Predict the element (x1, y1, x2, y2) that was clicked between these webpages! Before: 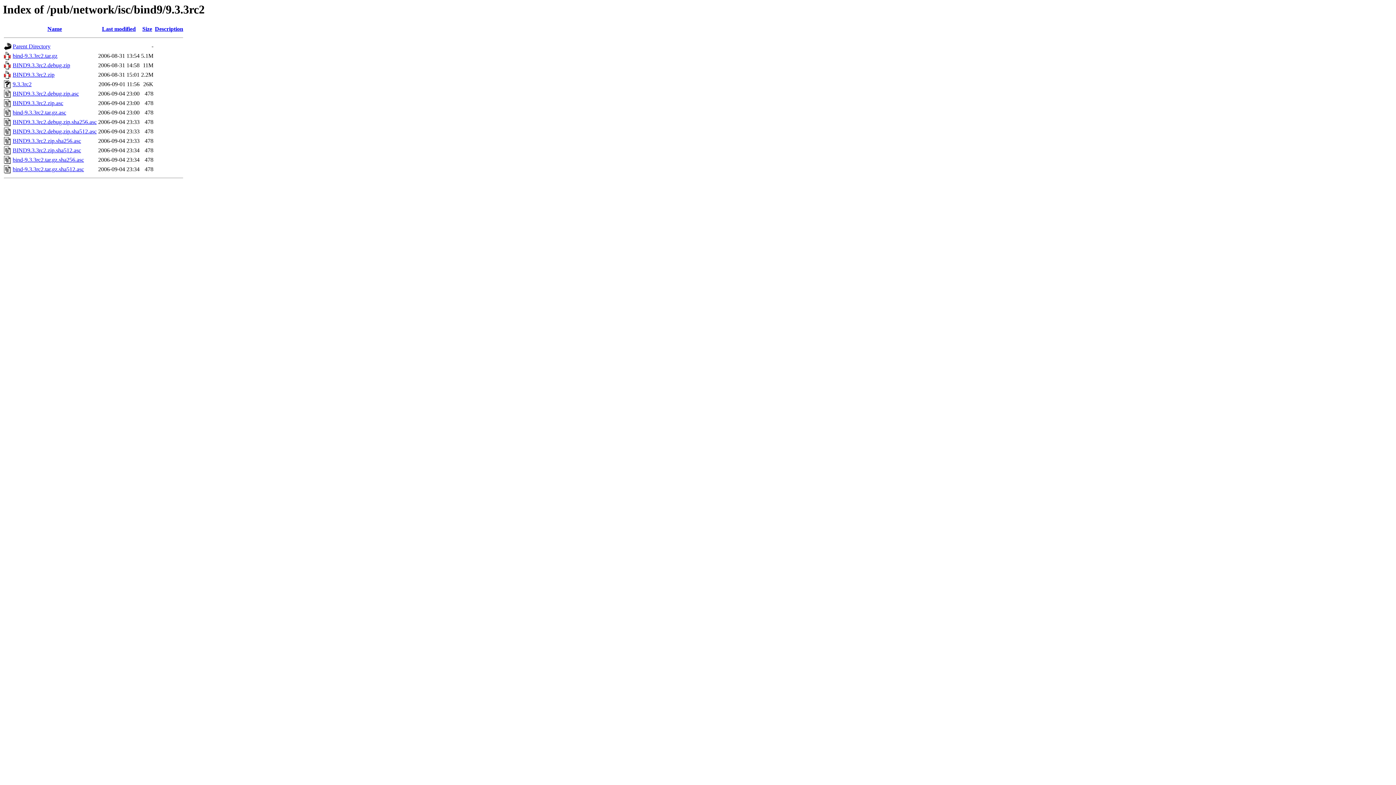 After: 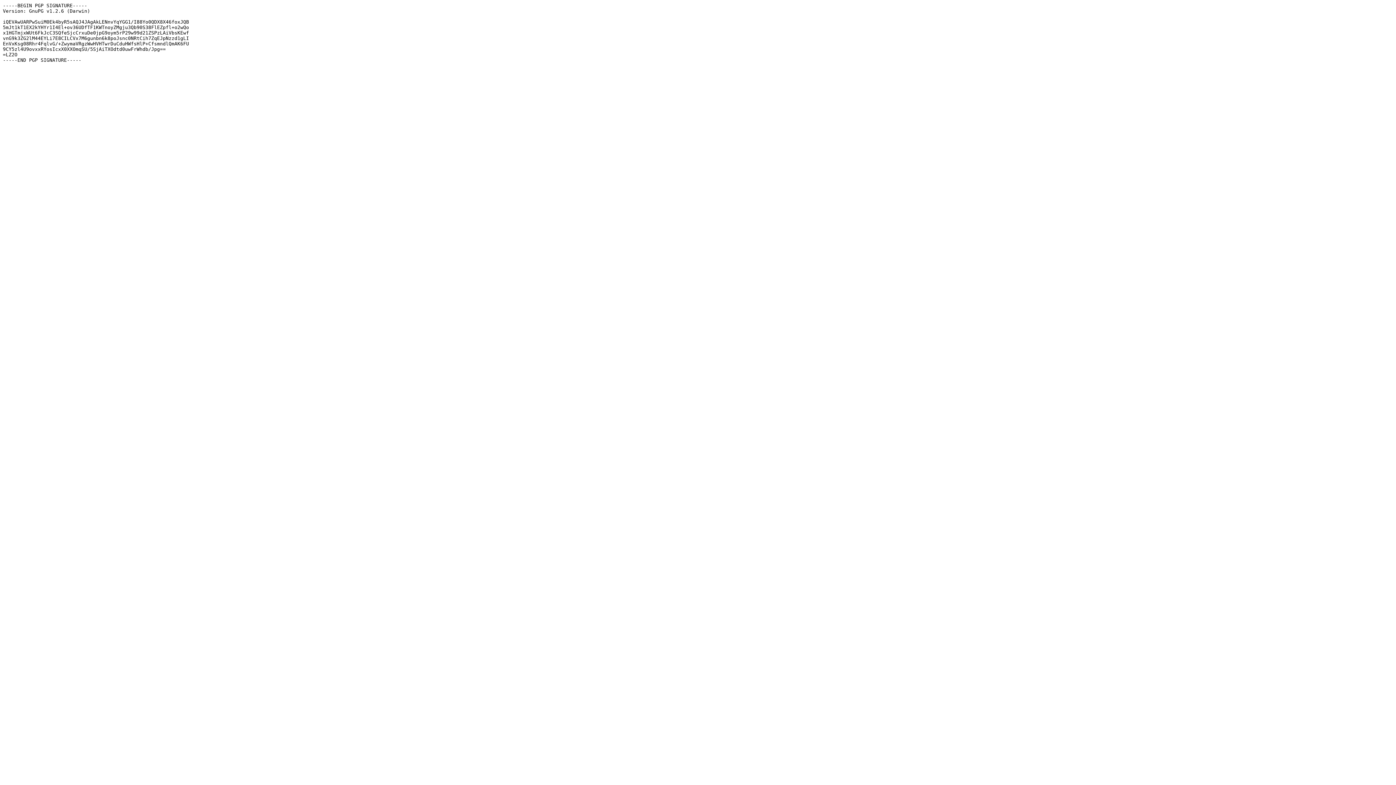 Action: bbox: (12, 100, 63, 106) label: BIND9.3.3rc2.zip.asc